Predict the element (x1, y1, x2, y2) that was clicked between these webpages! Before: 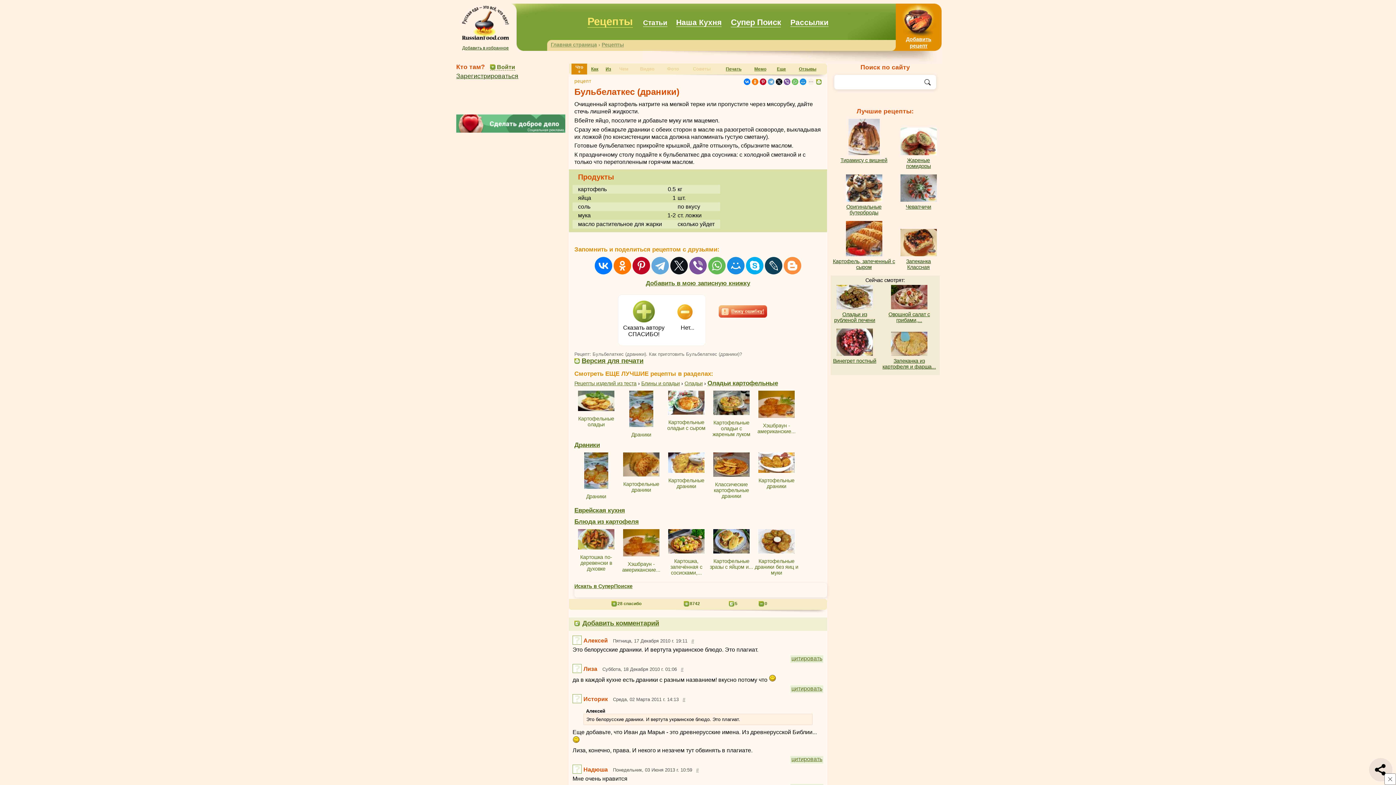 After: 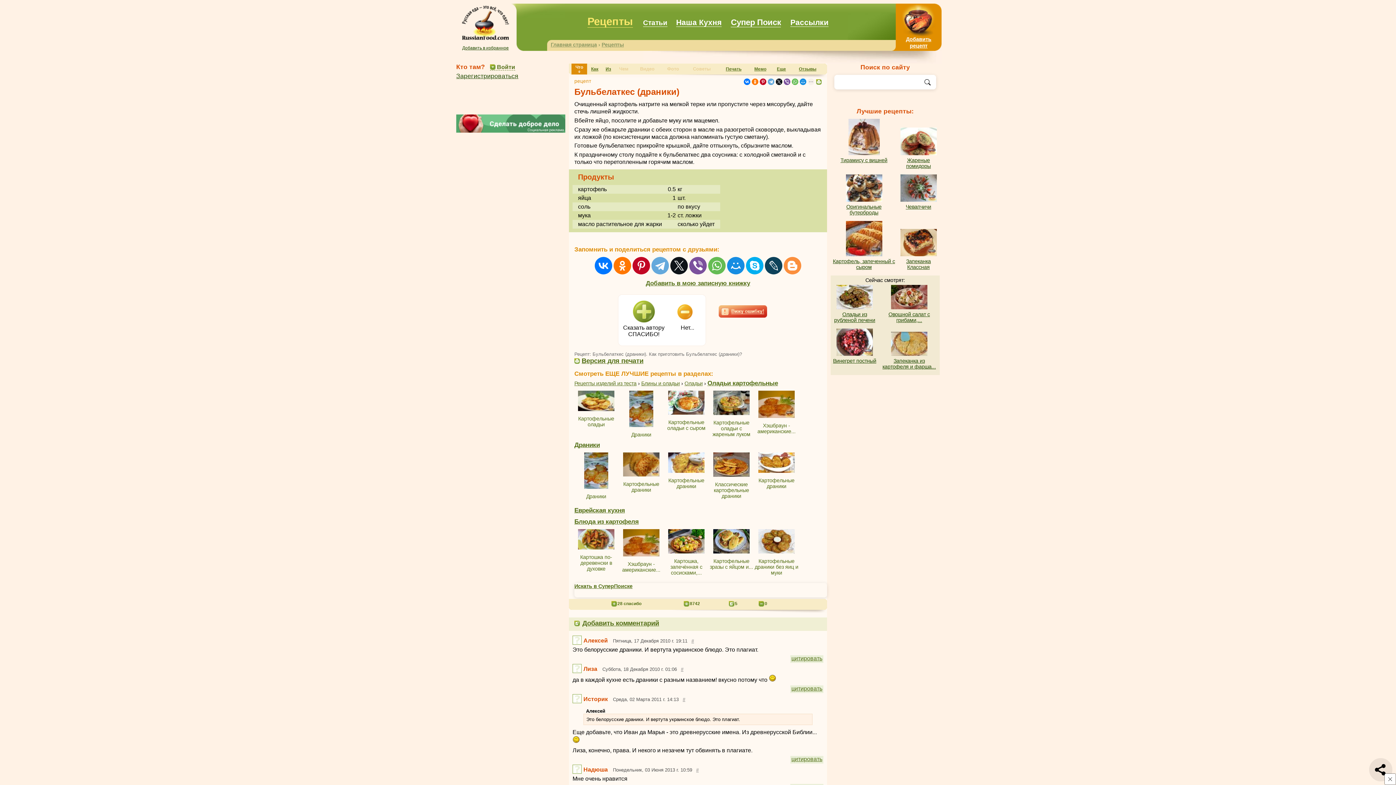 Action: label: Версия для печати bbox: (574, 358, 643, 364)